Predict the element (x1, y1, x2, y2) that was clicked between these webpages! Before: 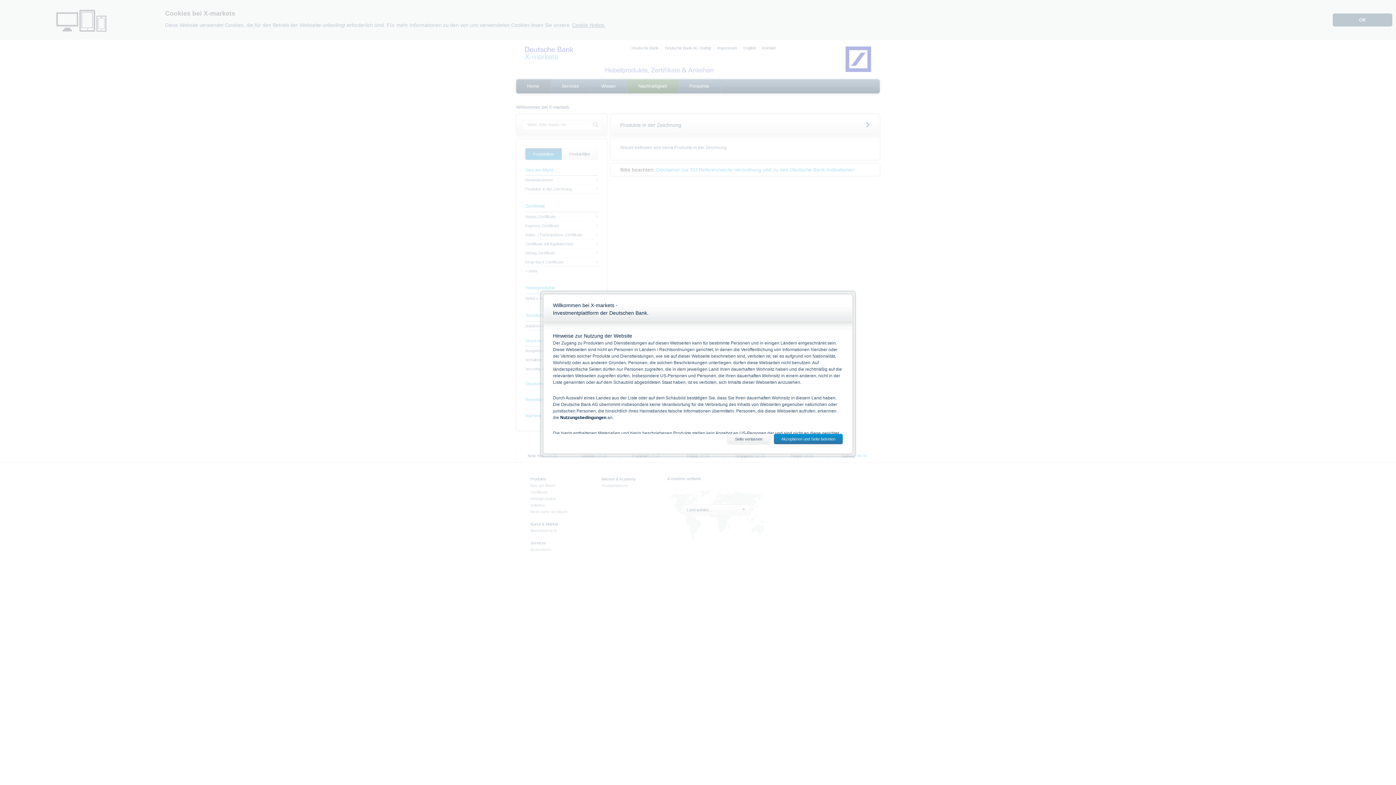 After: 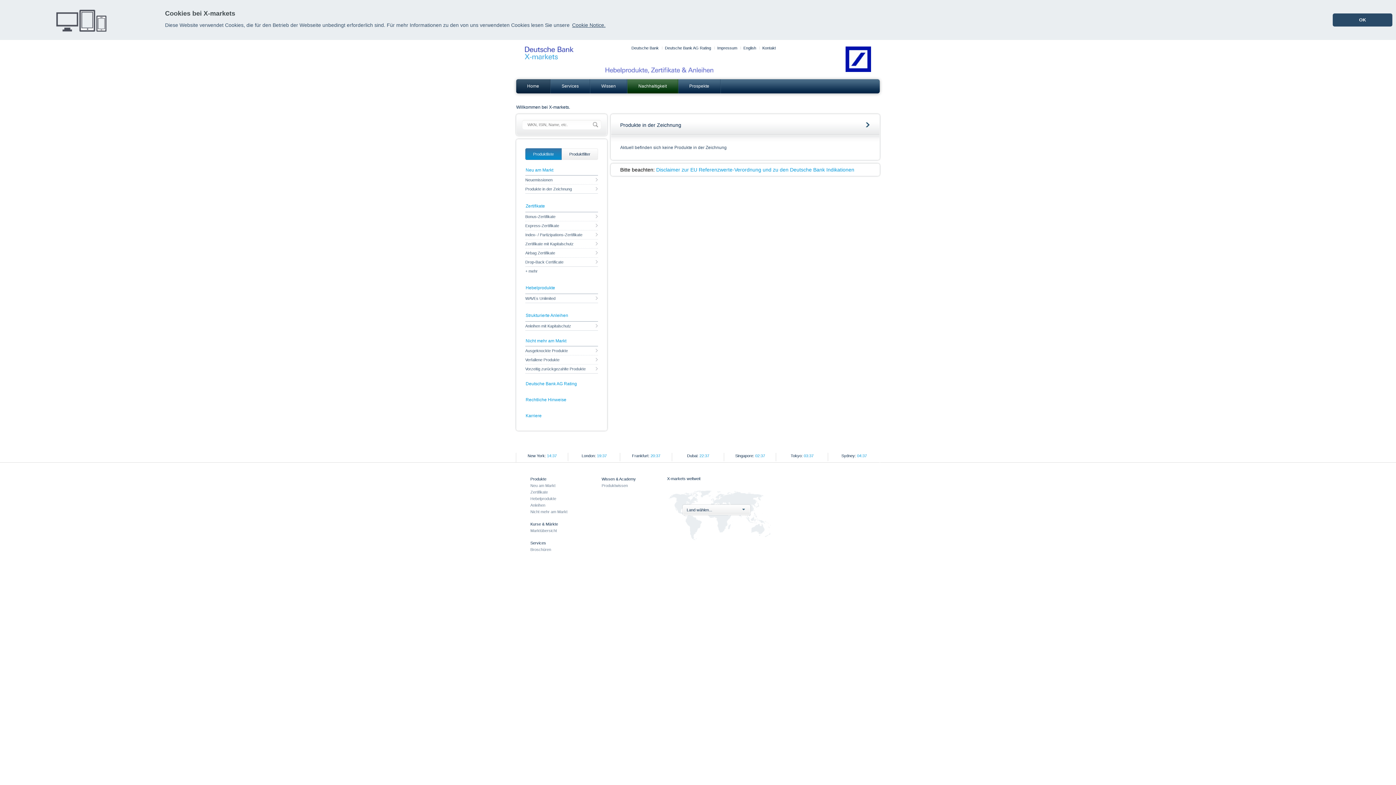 Action: bbox: (774, 434, 842, 444) label: Akzeptieren und Seite betreten